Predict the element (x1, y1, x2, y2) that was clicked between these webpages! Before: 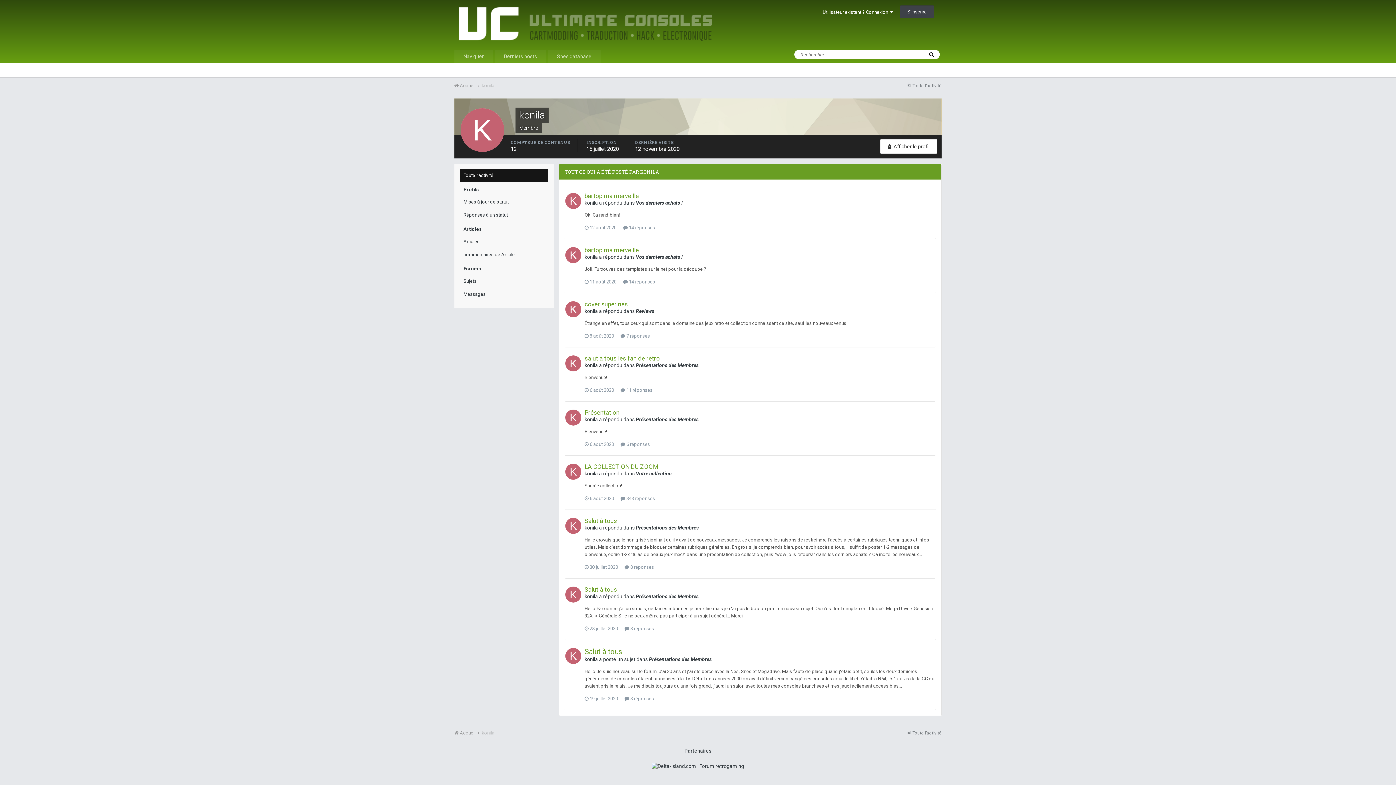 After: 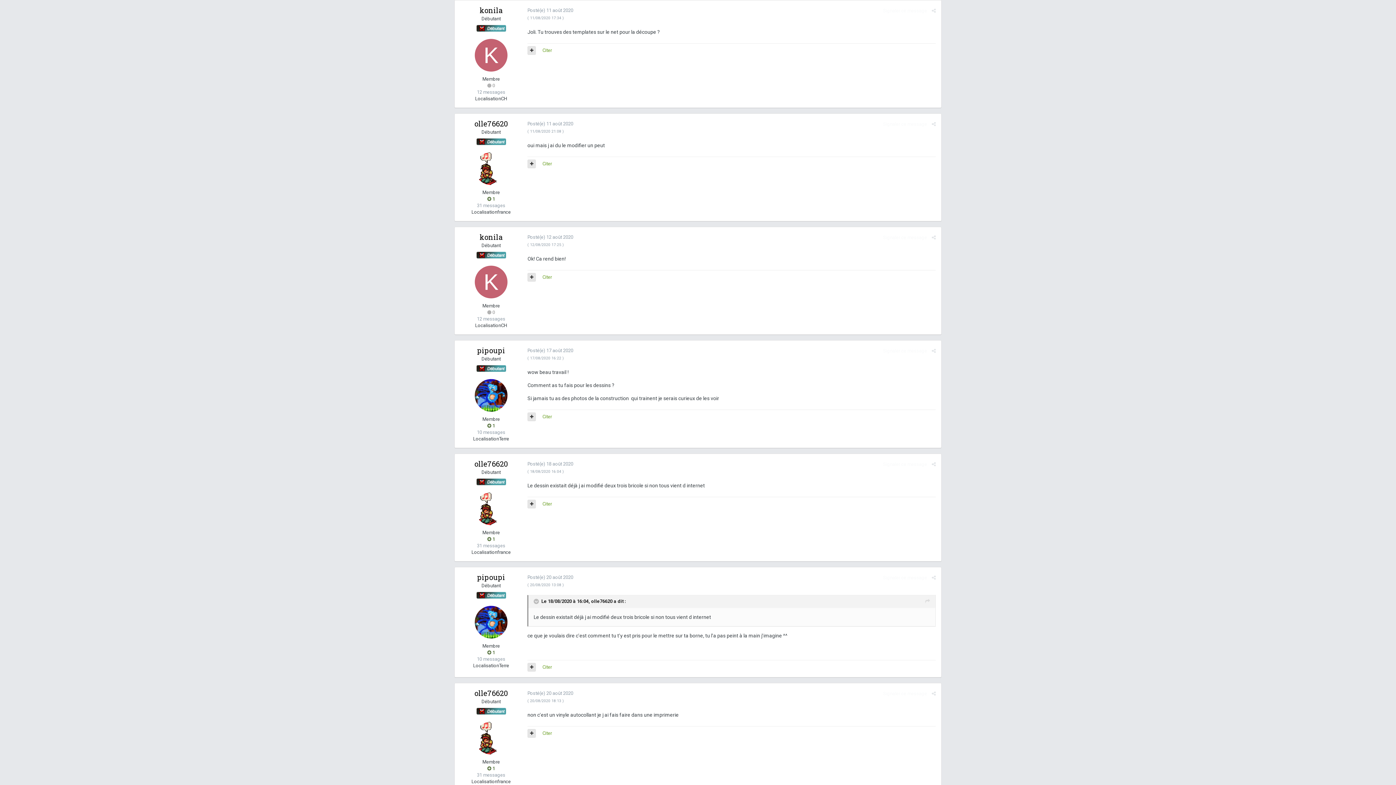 Action: label: bartop ma merveille bbox: (584, 246, 638, 253)